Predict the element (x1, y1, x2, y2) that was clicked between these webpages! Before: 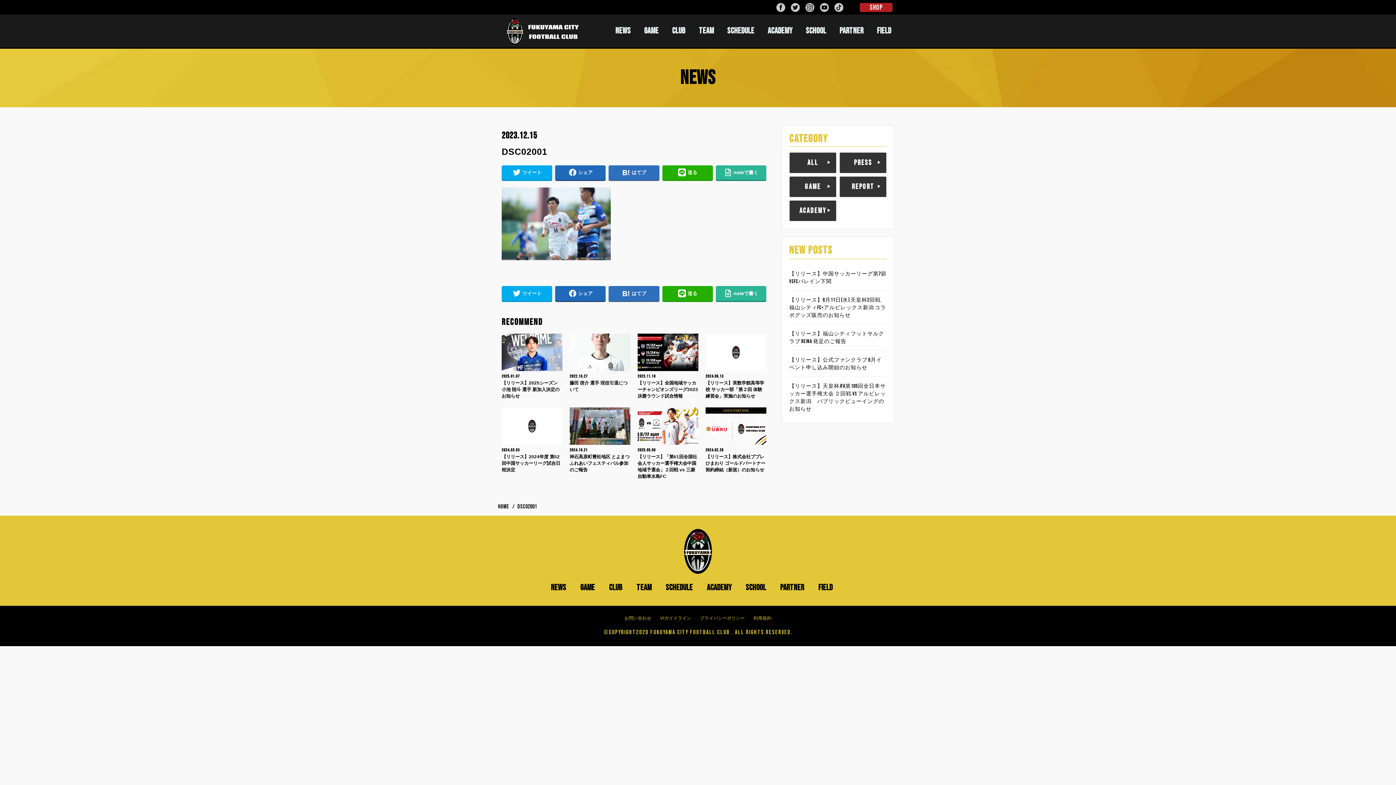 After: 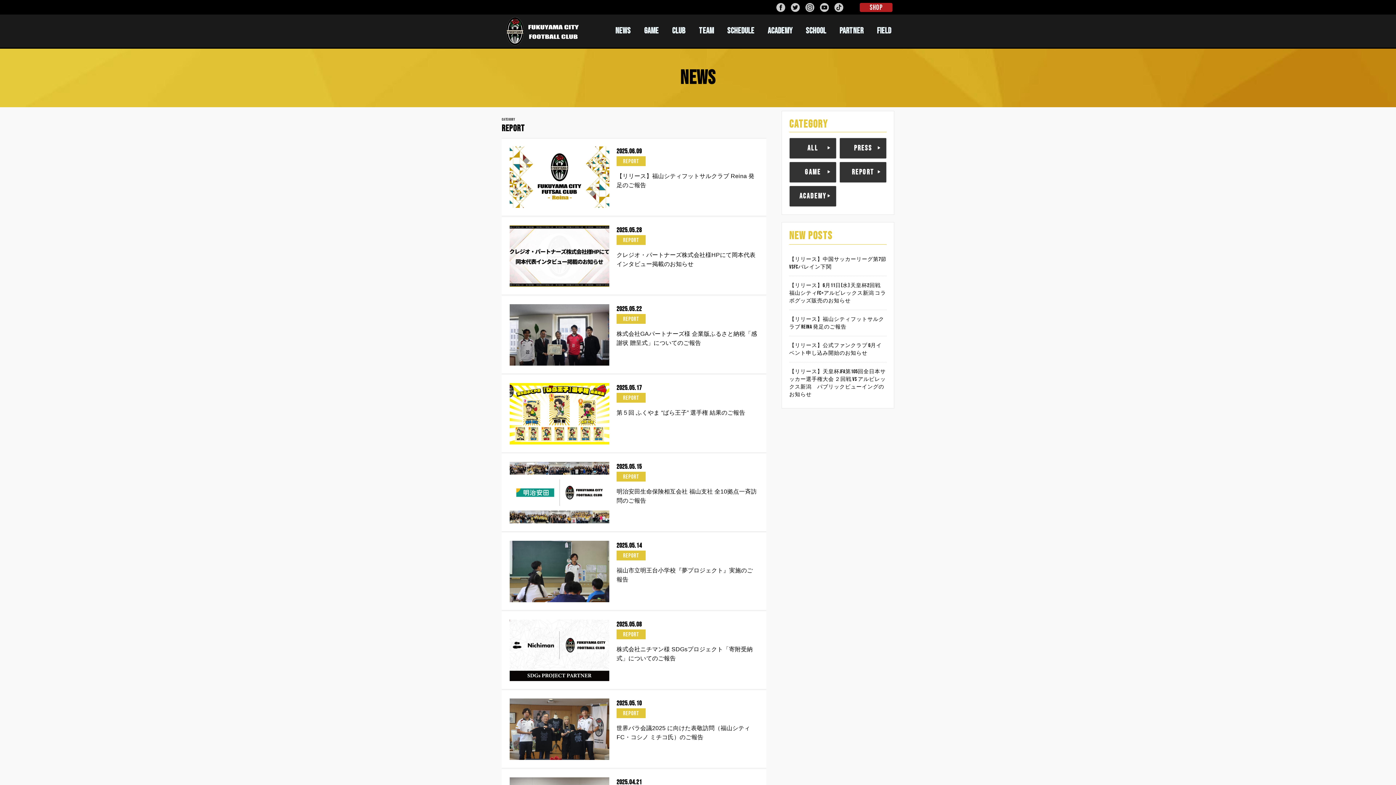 Action: bbox: (851, 182, 874, 191) label: REPORT